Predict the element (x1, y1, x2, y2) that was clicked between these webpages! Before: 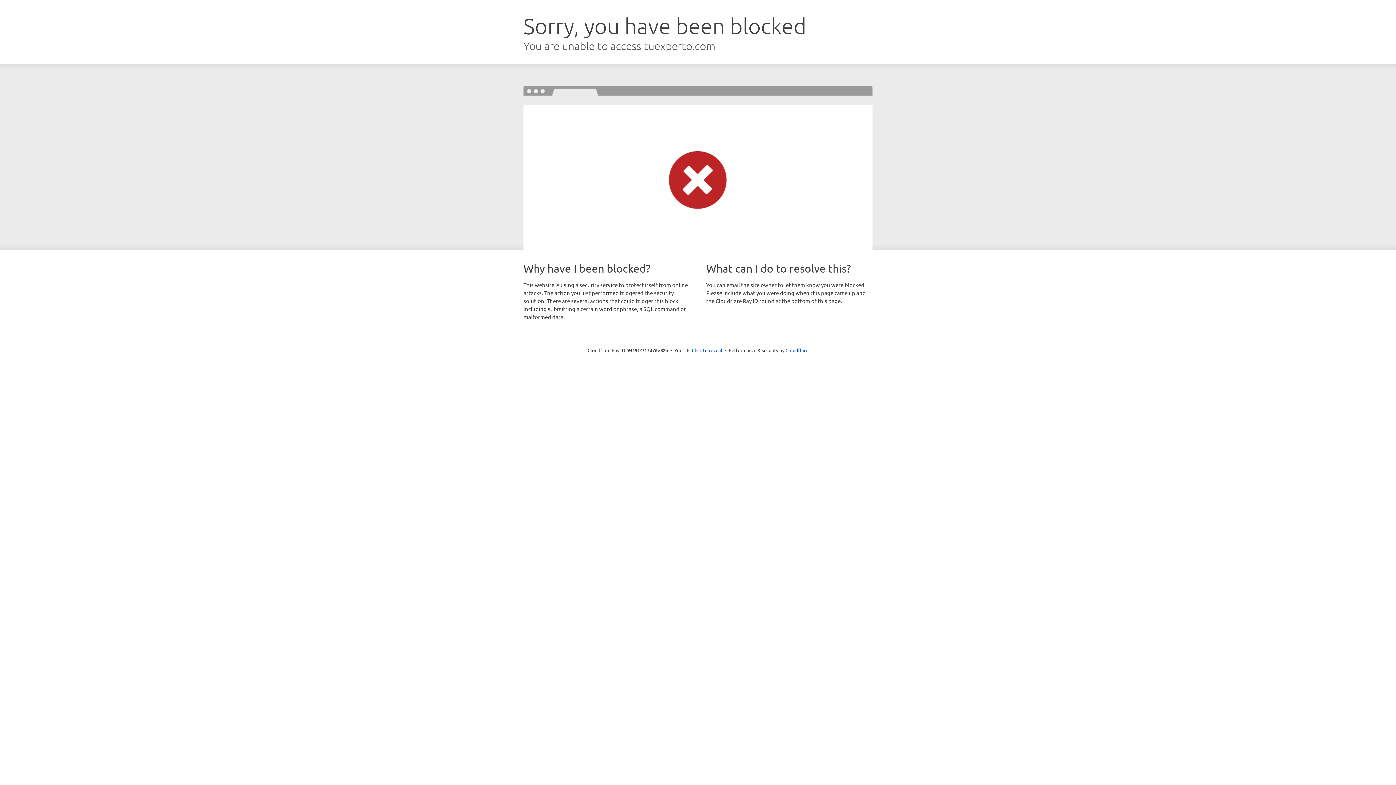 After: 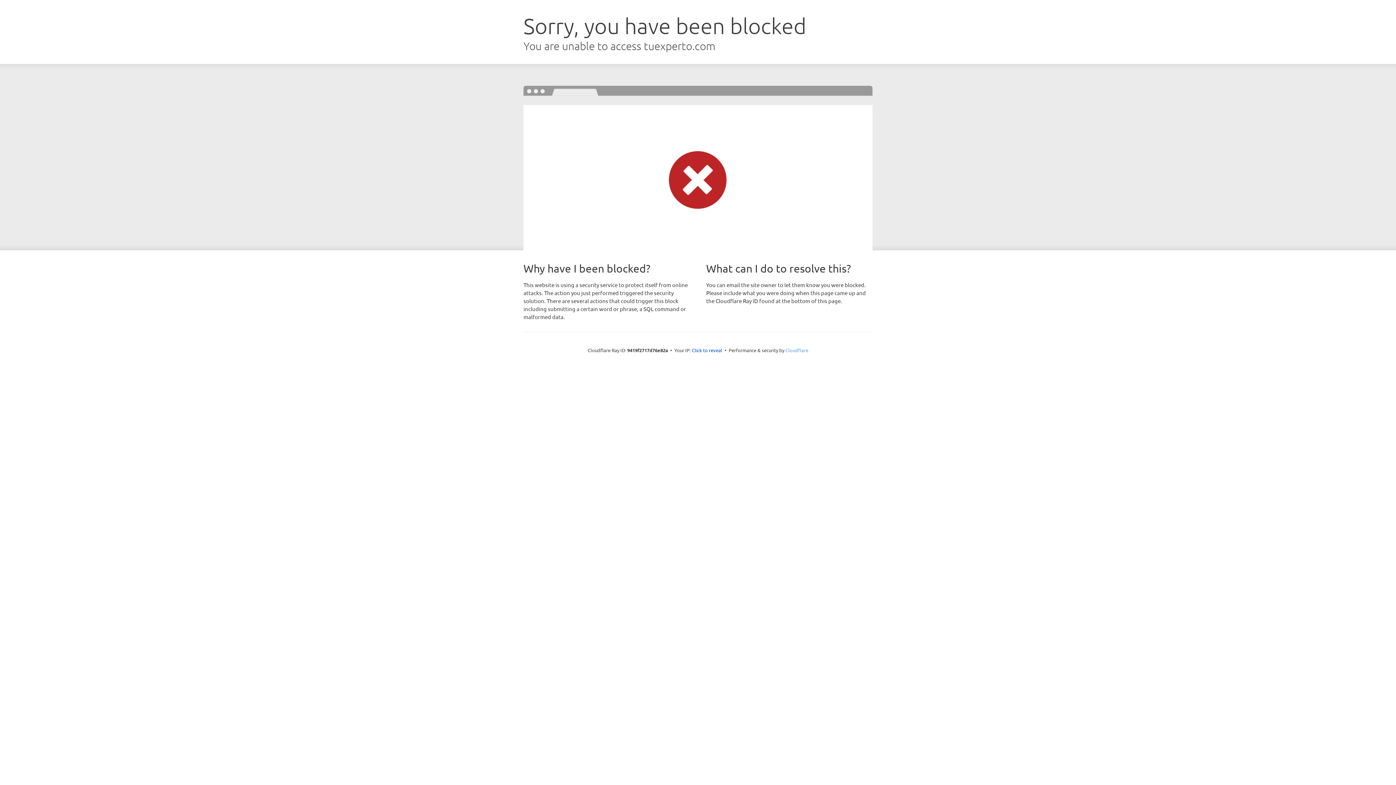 Action: label: Cloudflare bbox: (785, 347, 808, 353)